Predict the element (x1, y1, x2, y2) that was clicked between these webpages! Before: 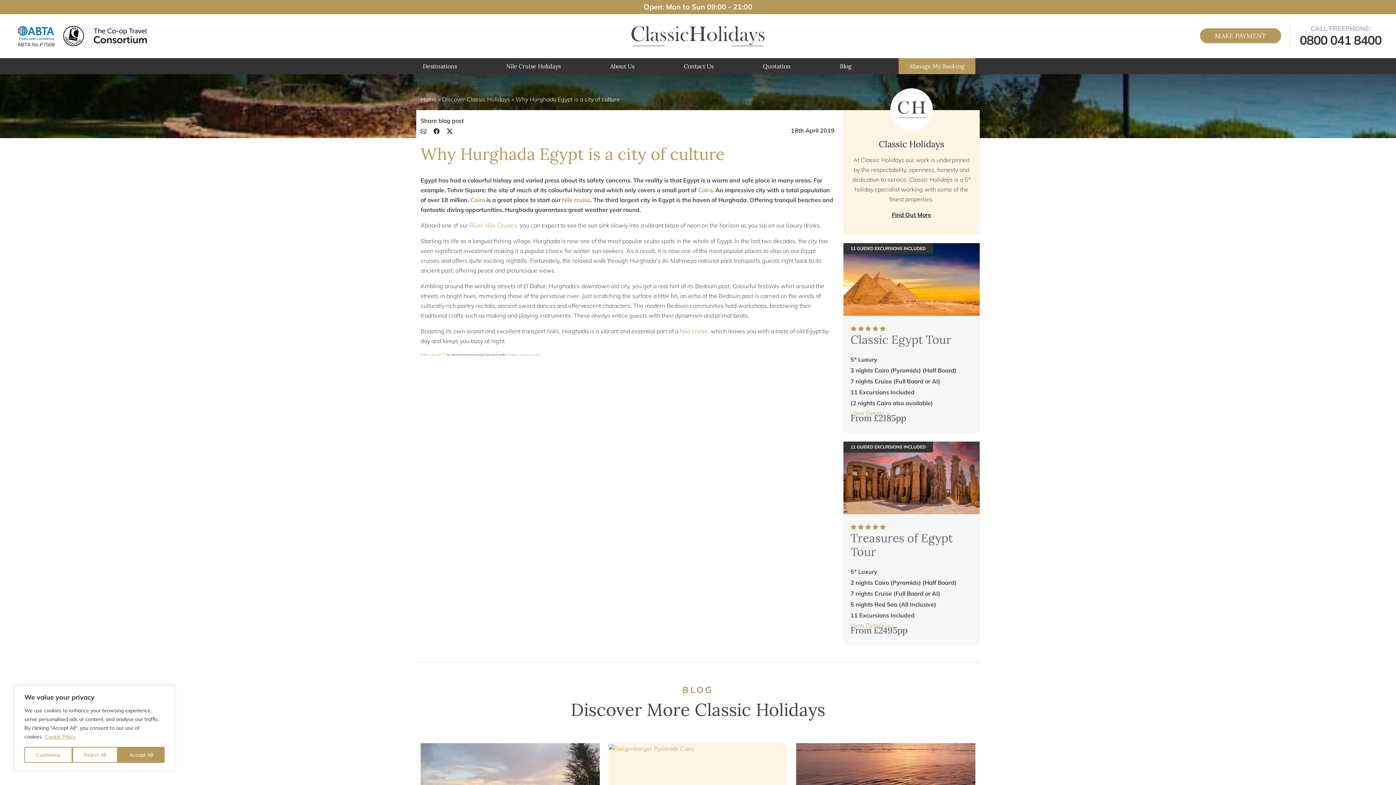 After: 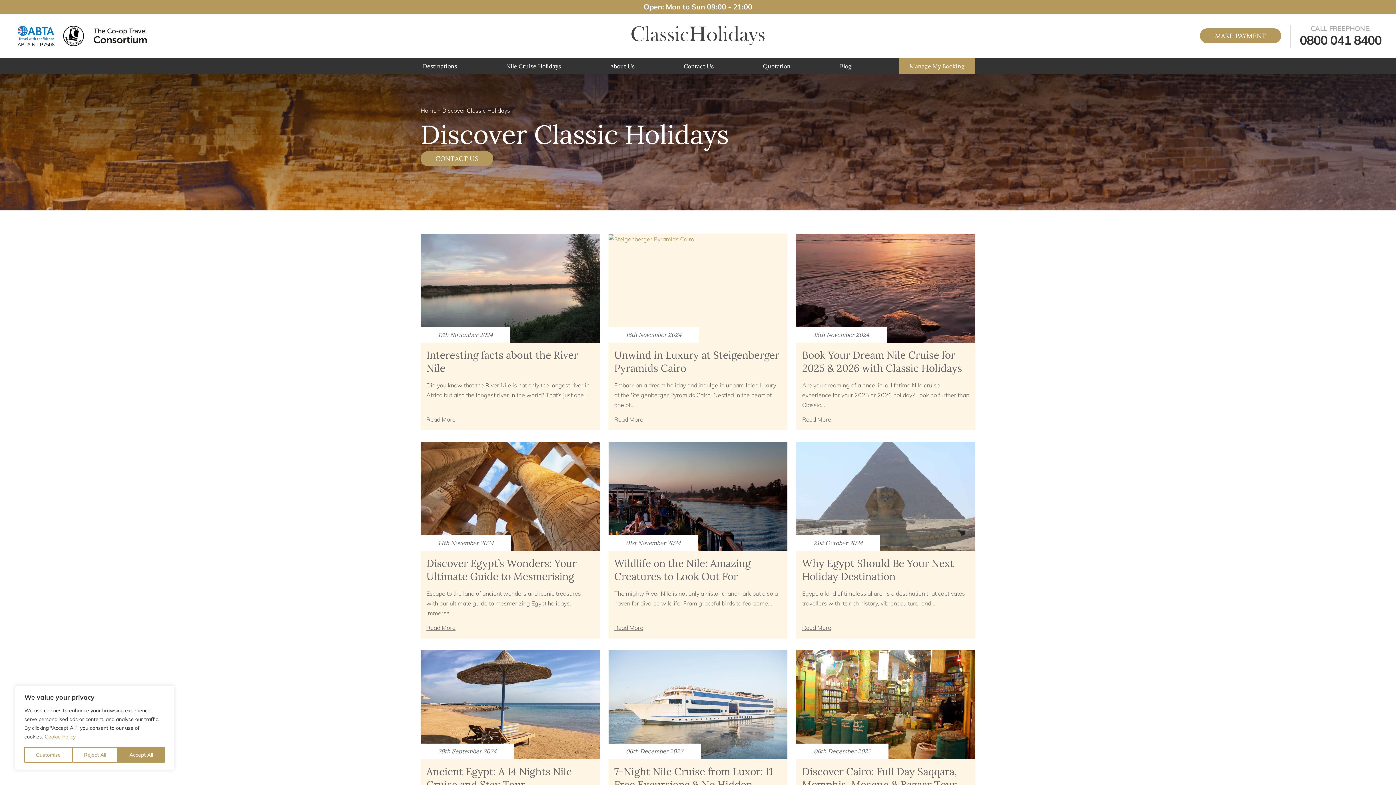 Action: label: Blog bbox: (837, 58, 853, 74)